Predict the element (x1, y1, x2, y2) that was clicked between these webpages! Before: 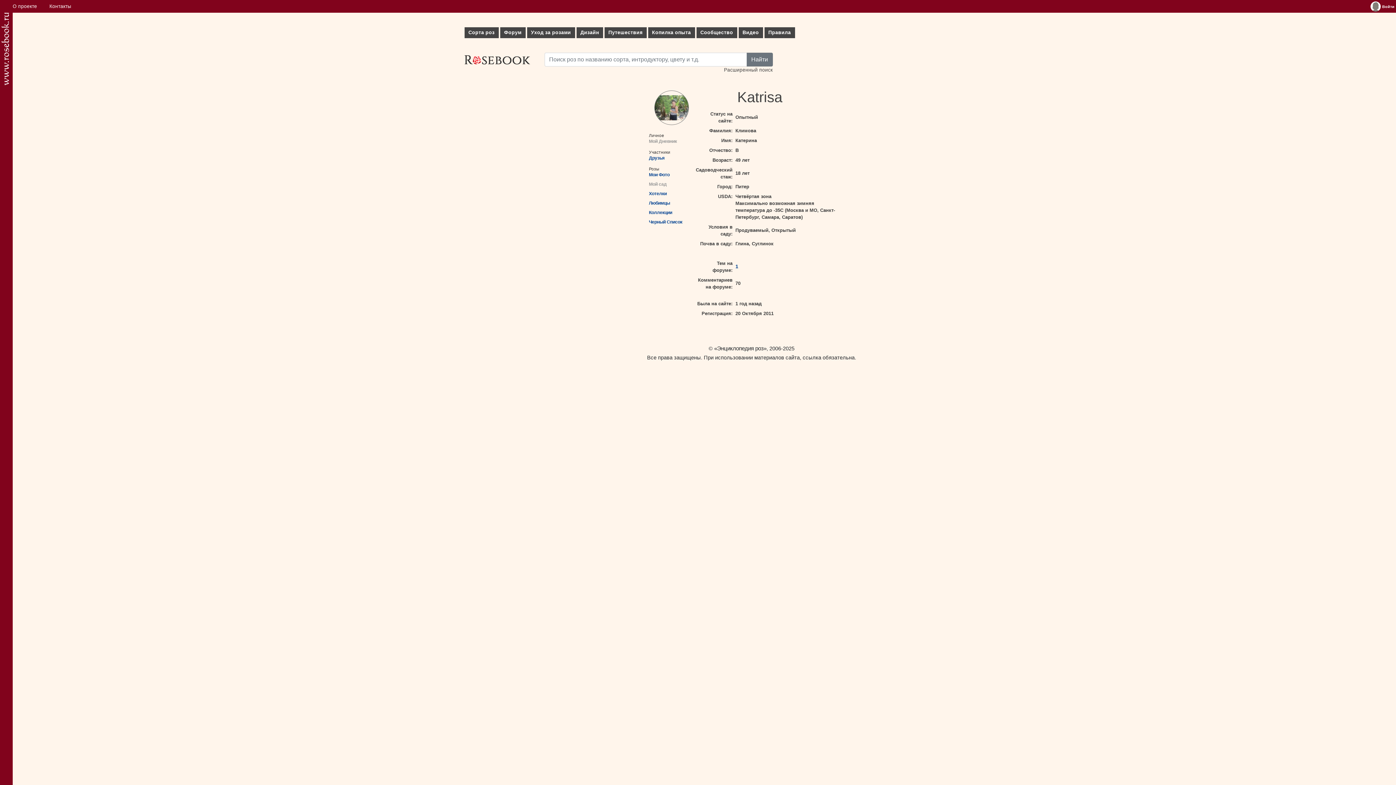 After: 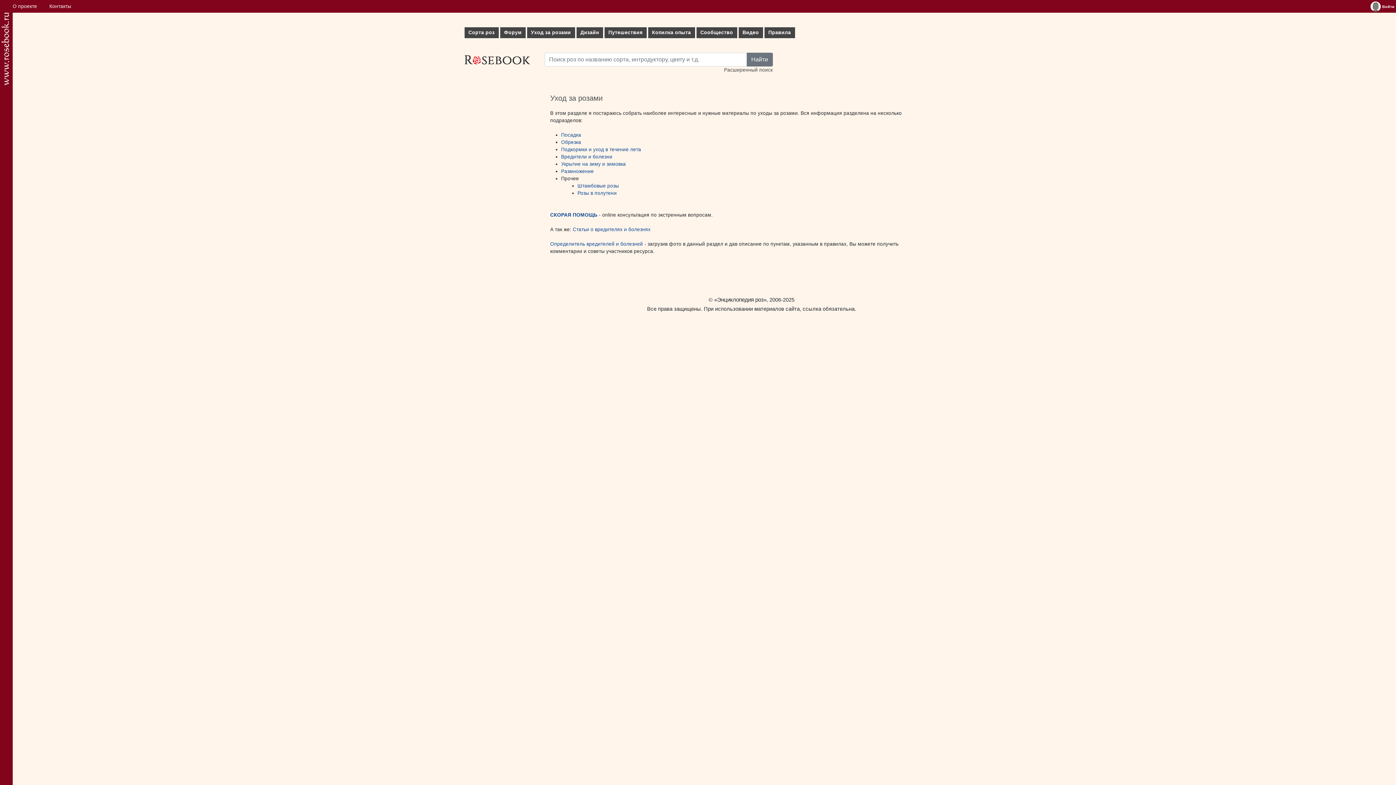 Action: label: Уход за розами bbox: (527, 27, 575, 38)